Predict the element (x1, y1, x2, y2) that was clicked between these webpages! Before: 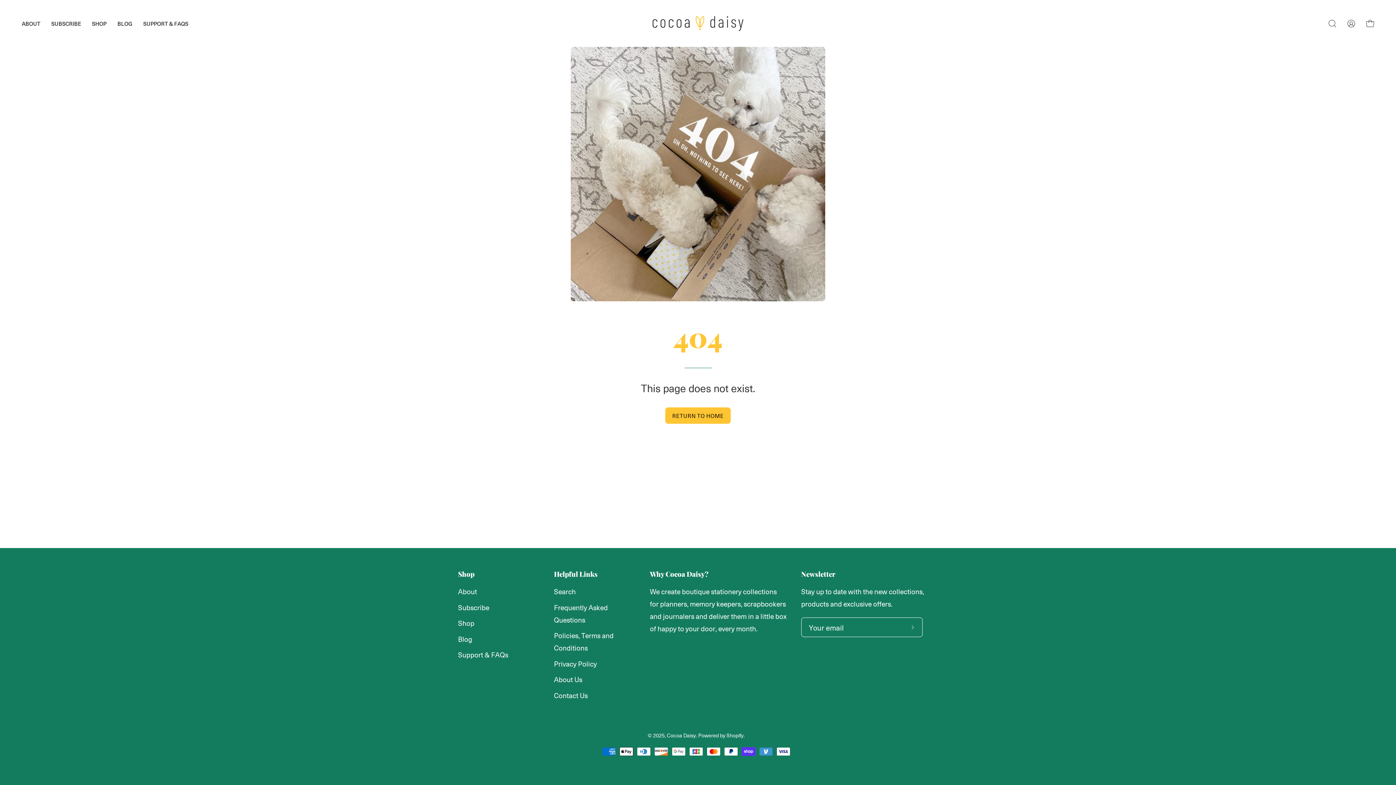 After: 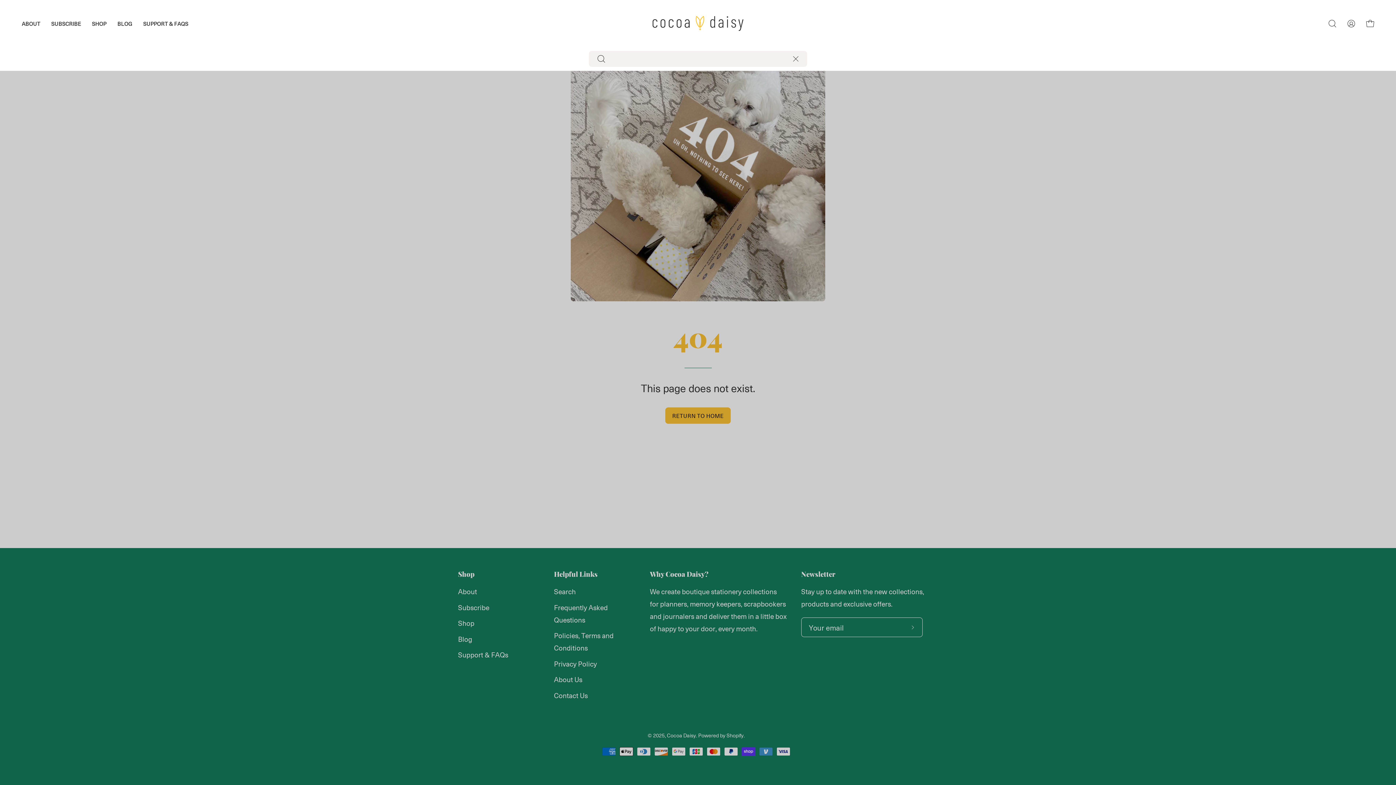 Action: label: OPEN SEARCH BAR bbox: (1325, 15, 1340, 31)